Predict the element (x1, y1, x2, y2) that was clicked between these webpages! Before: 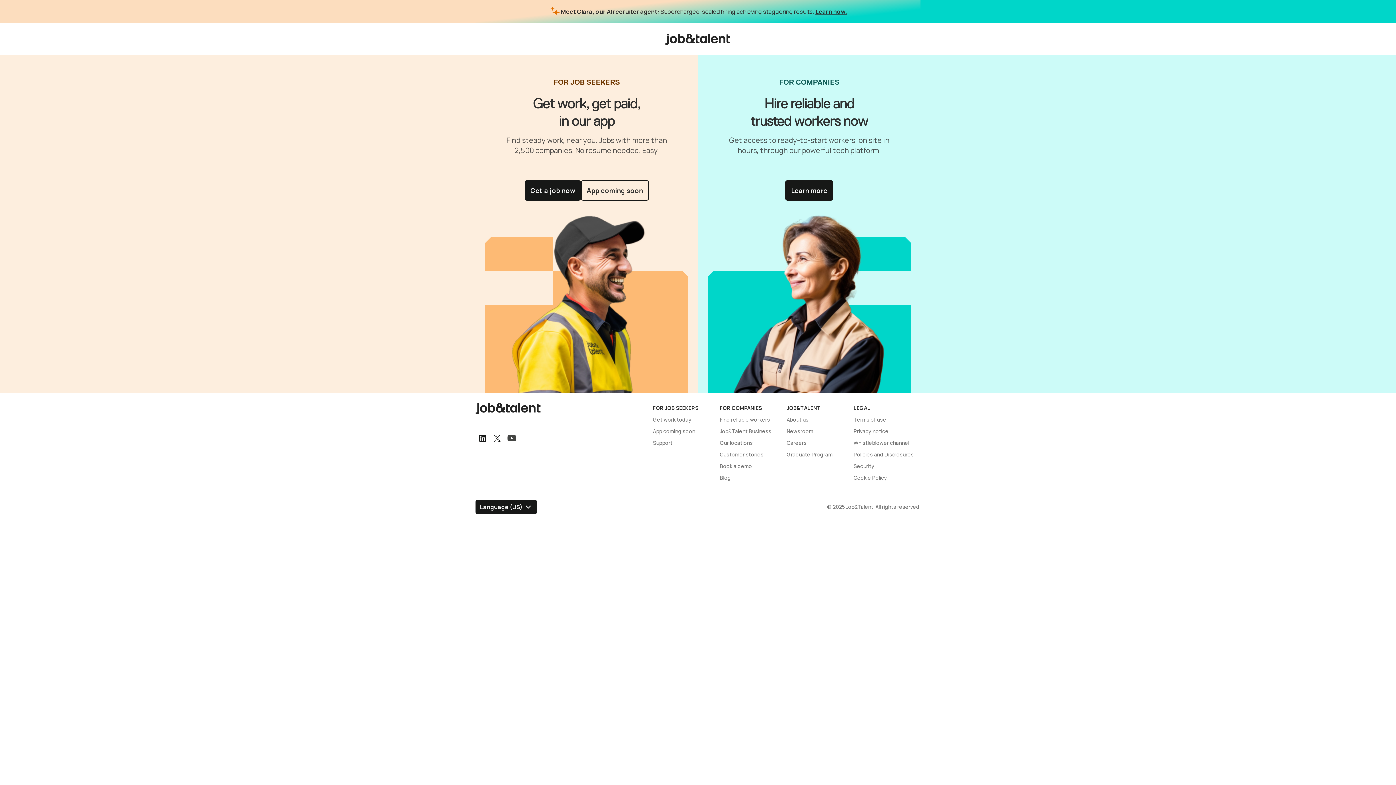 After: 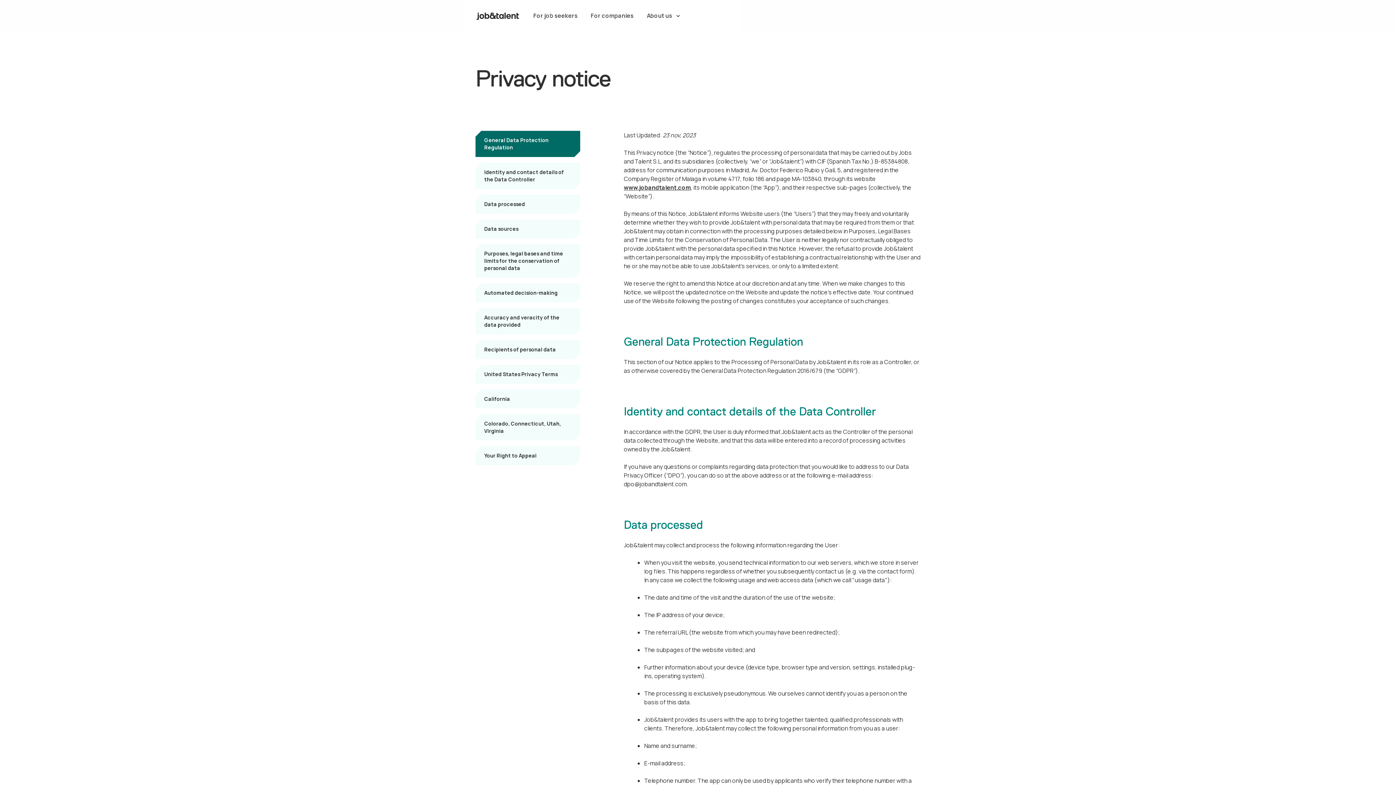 Action: label: Privacy notice bbox: (853, 428, 888, 434)